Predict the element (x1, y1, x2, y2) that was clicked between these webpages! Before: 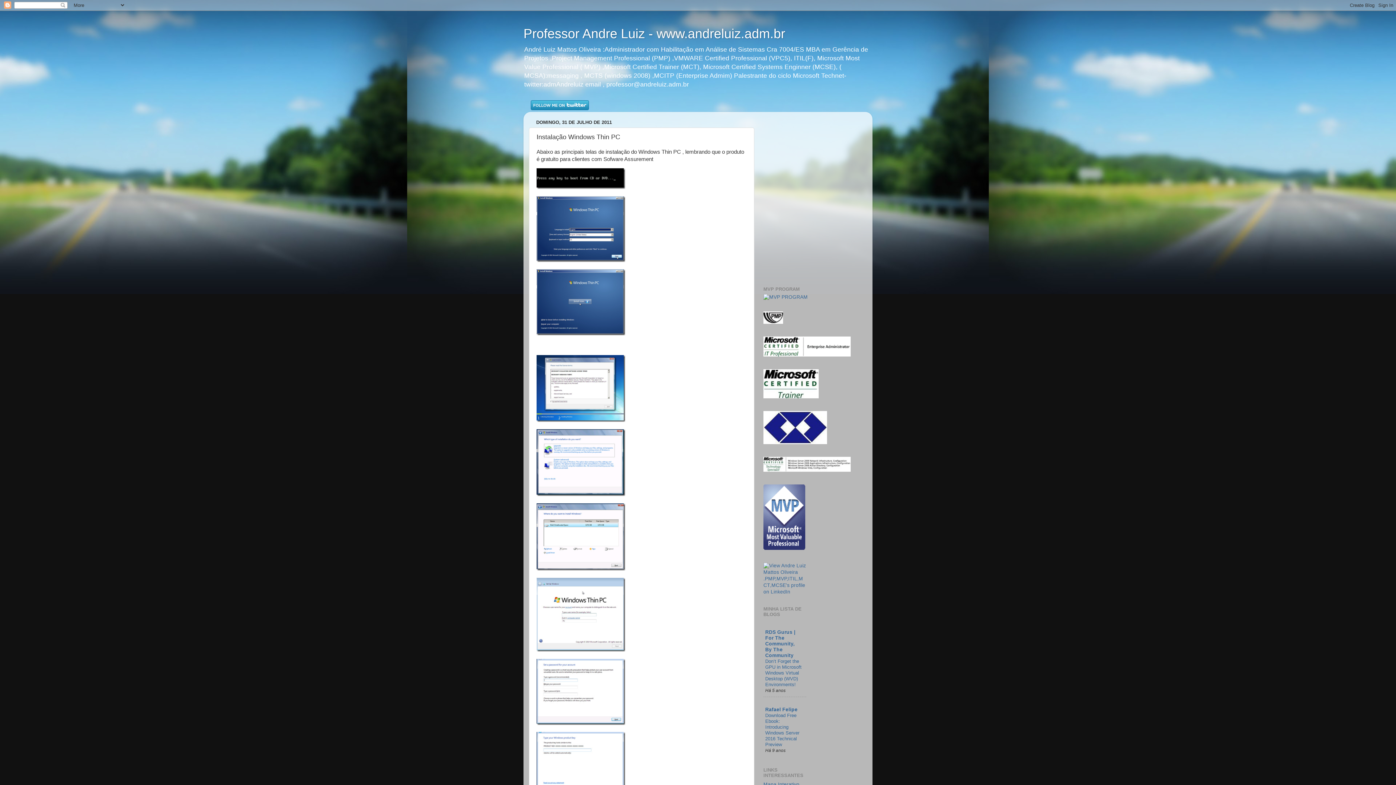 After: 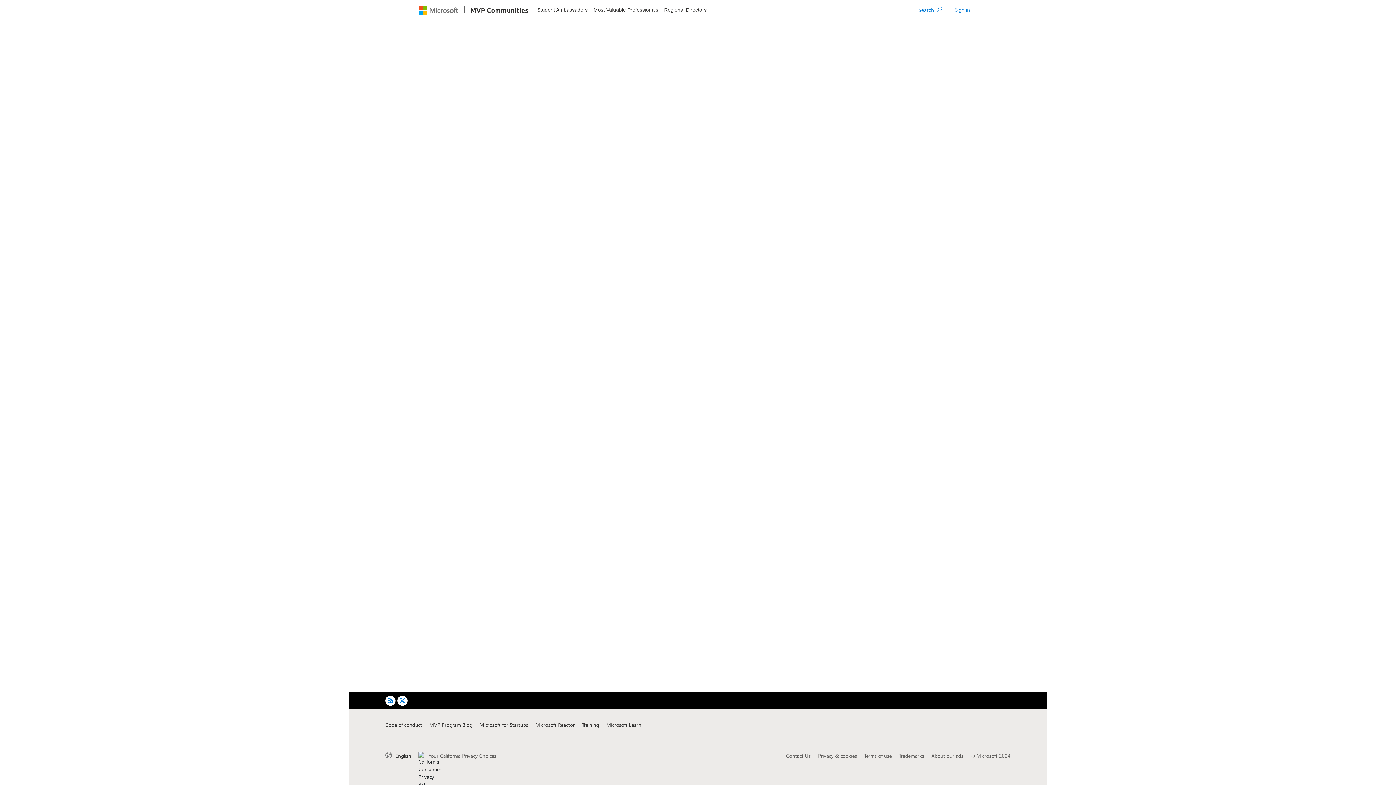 Action: bbox: (763, 294, 808, 300)